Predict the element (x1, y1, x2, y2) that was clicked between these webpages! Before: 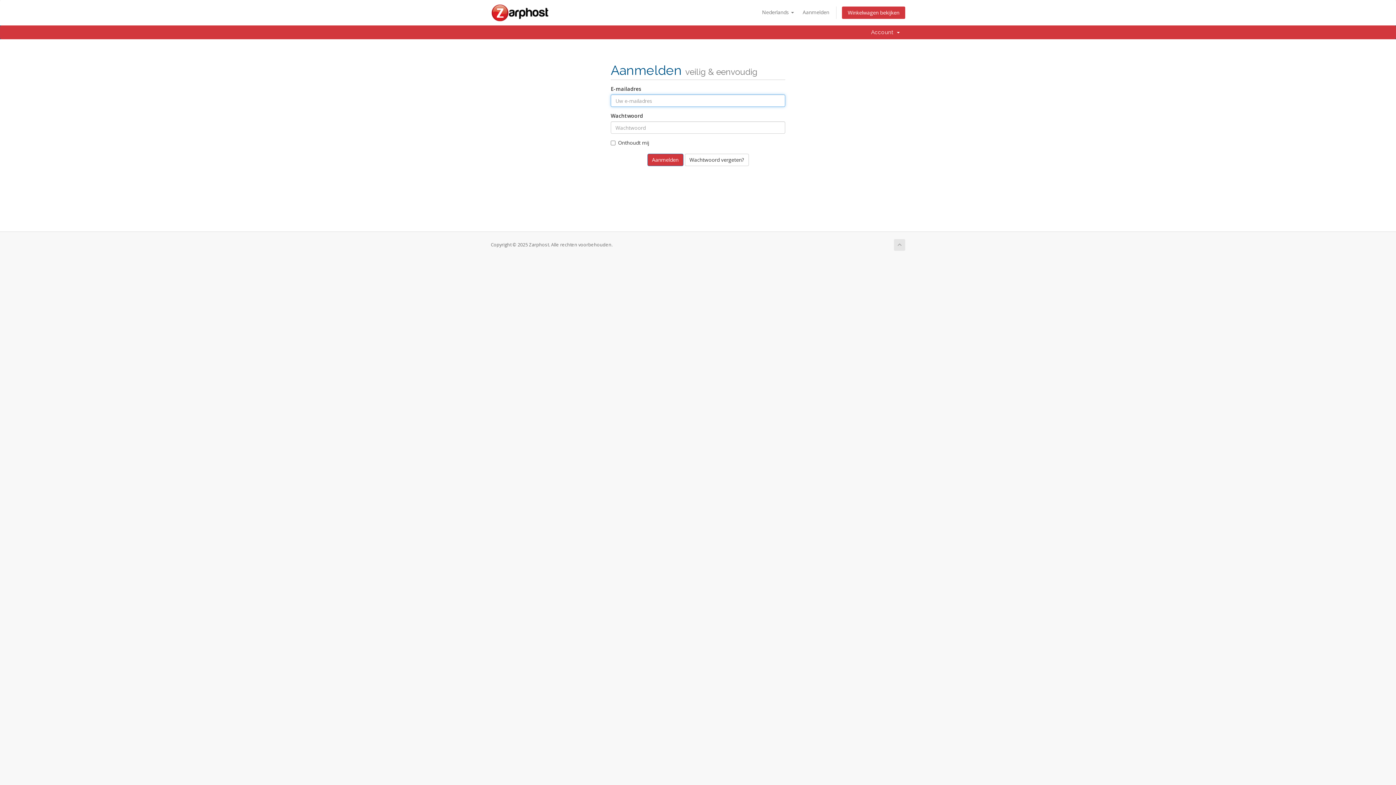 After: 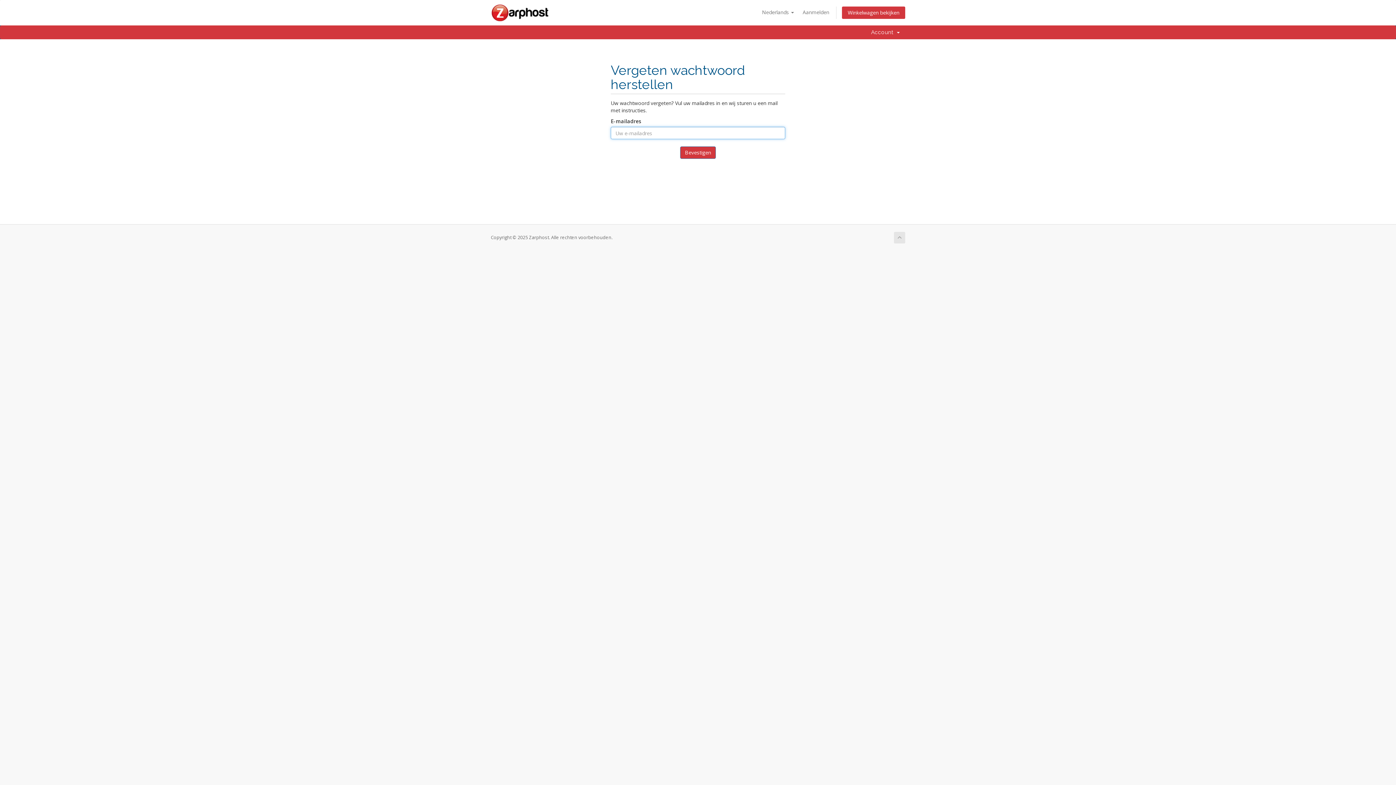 Action: bbox: (684, 153, 748, 166) label: Wachtwoord vergeten?